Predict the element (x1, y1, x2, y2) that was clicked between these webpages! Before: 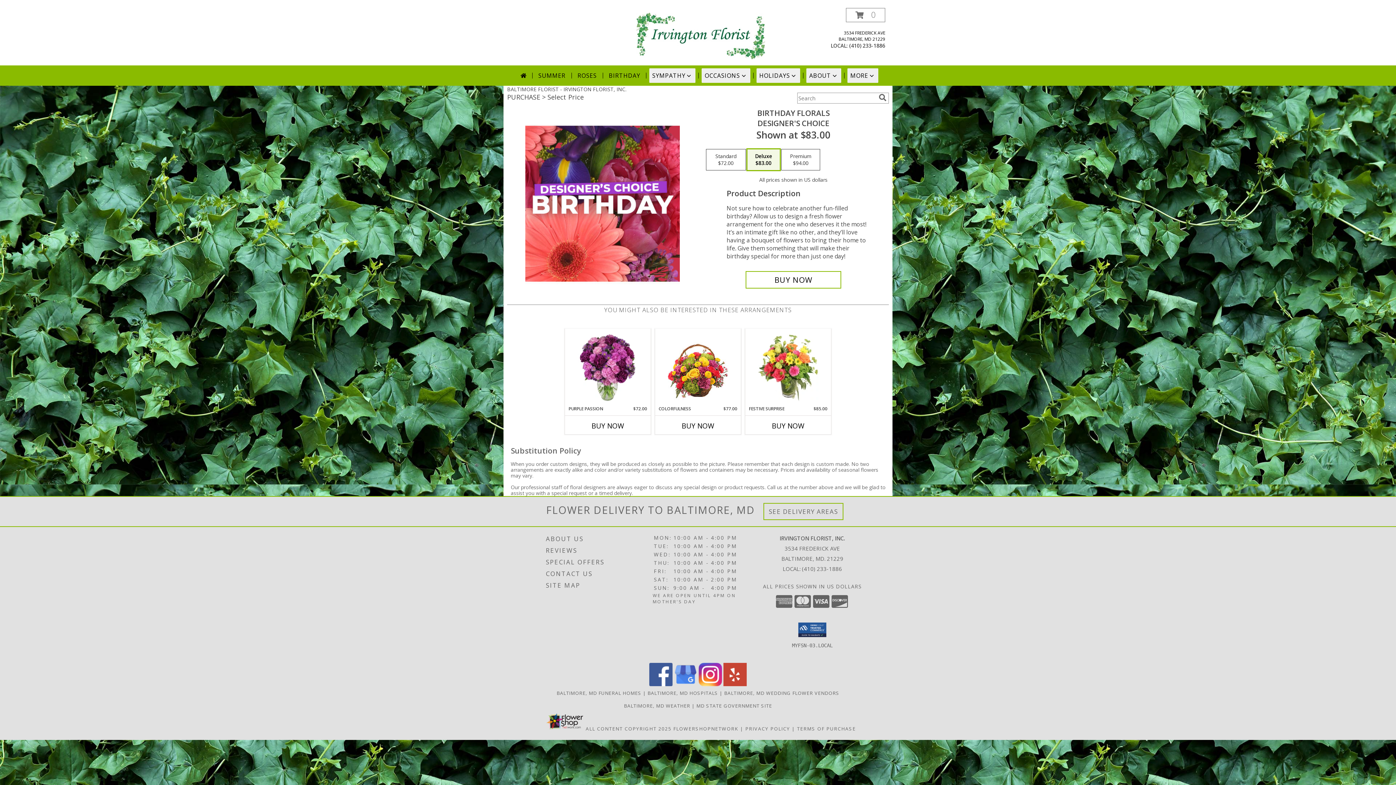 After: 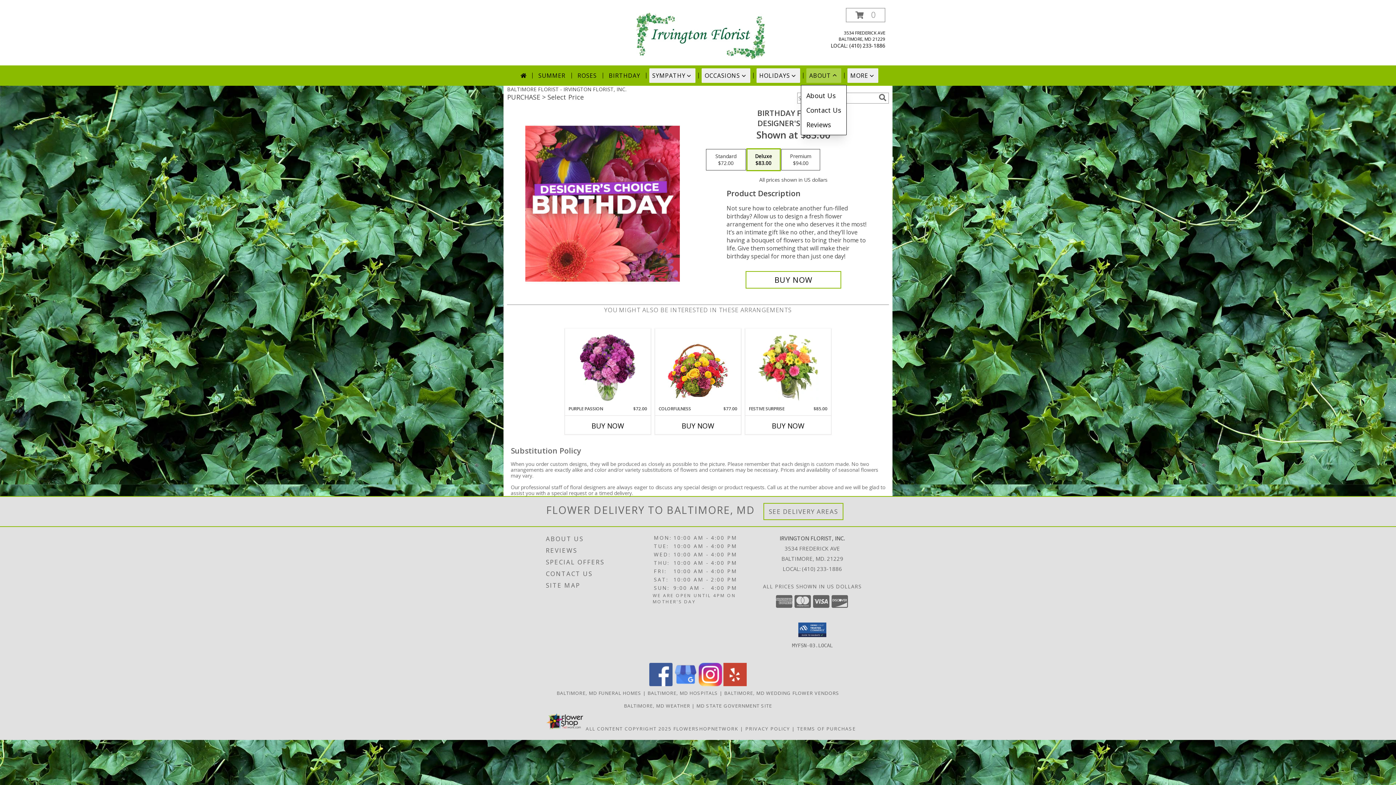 Action: bbox: (806, 68, 841, 82) label: ABOUT